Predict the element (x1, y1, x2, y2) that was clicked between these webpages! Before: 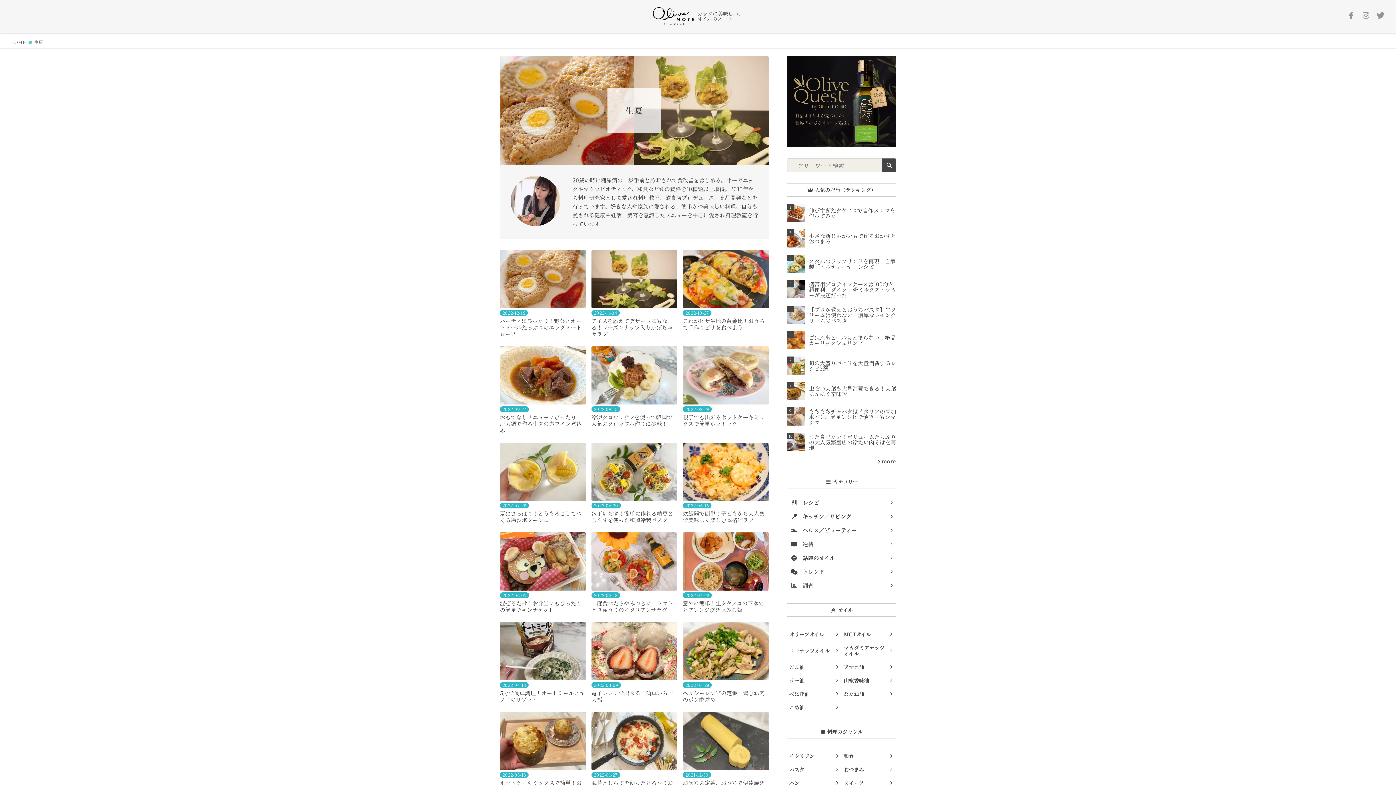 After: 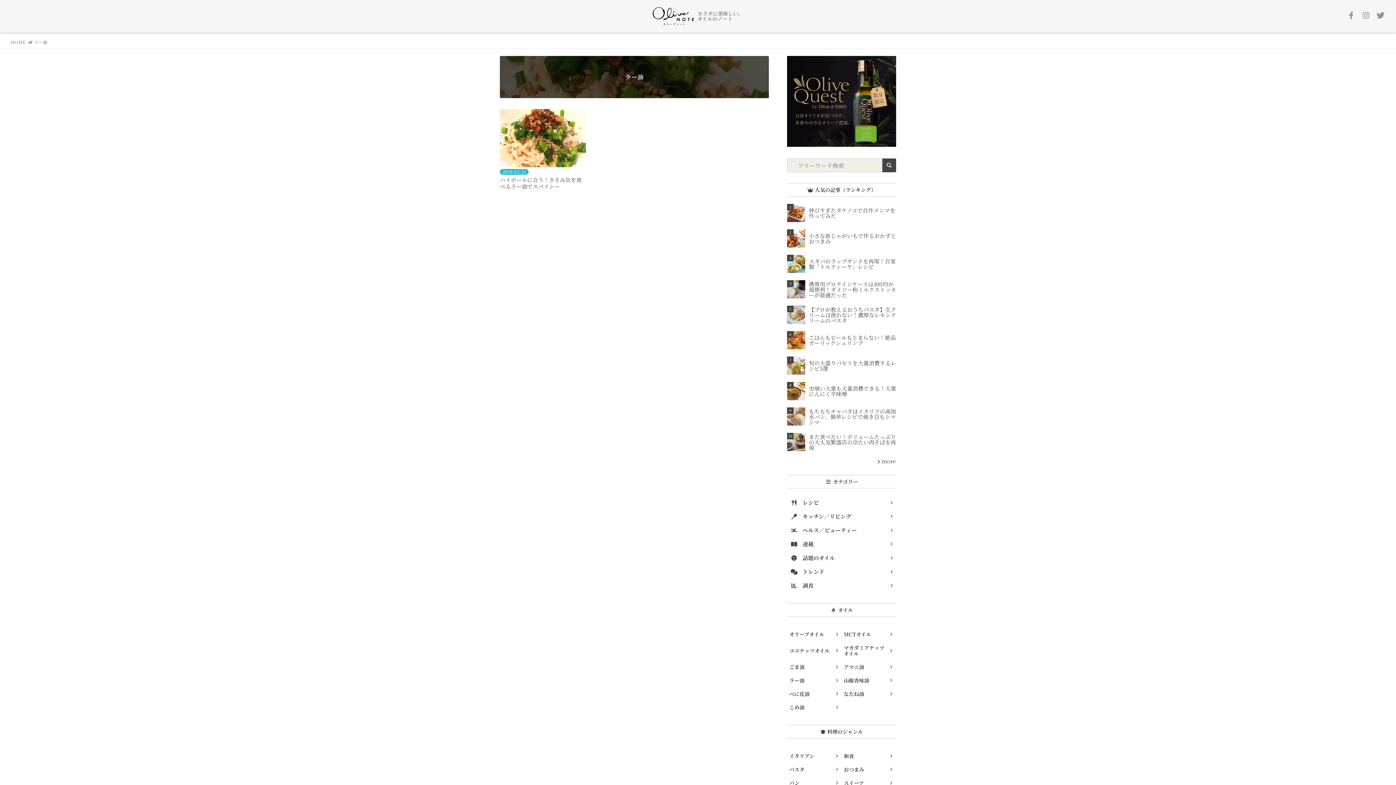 Action: label: ラー油 bbox: (787, 674, 841, 687)